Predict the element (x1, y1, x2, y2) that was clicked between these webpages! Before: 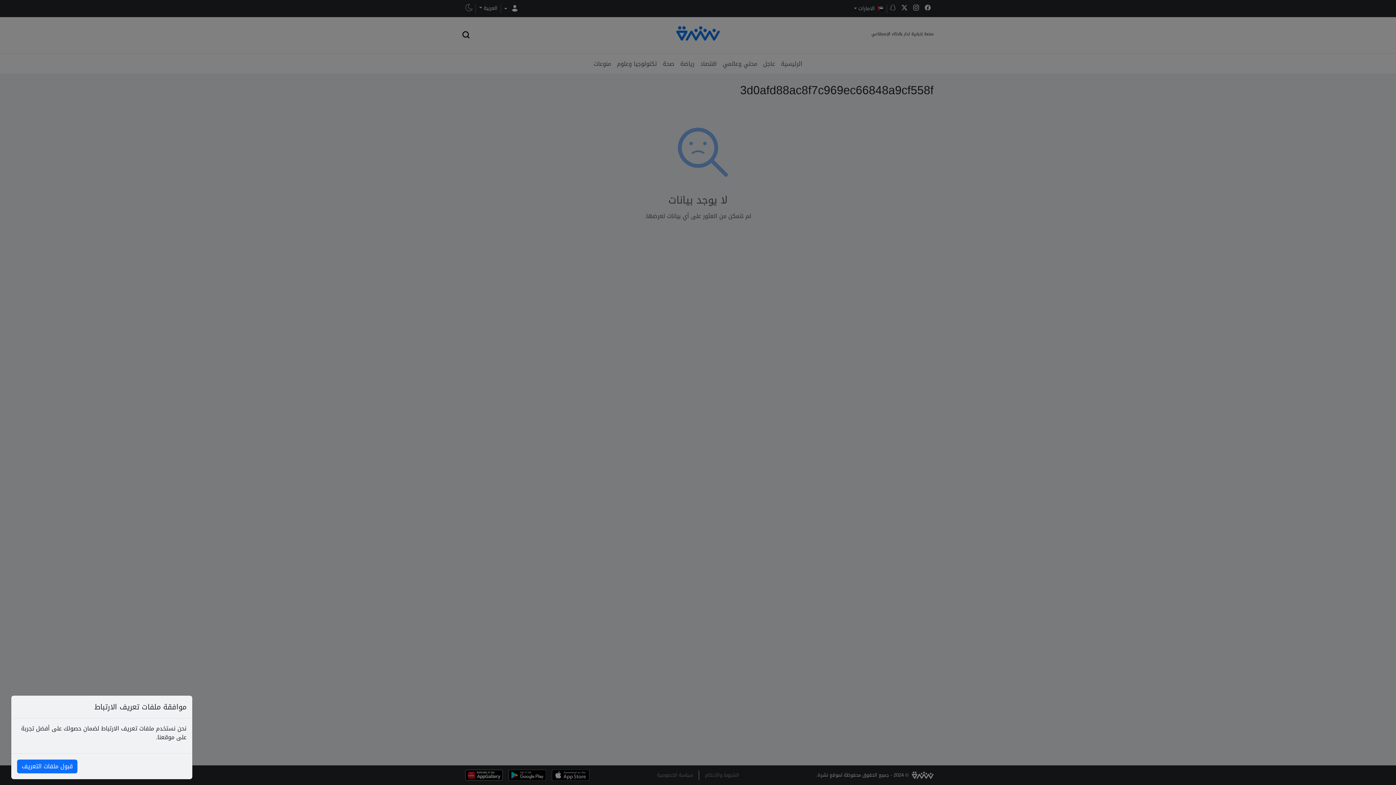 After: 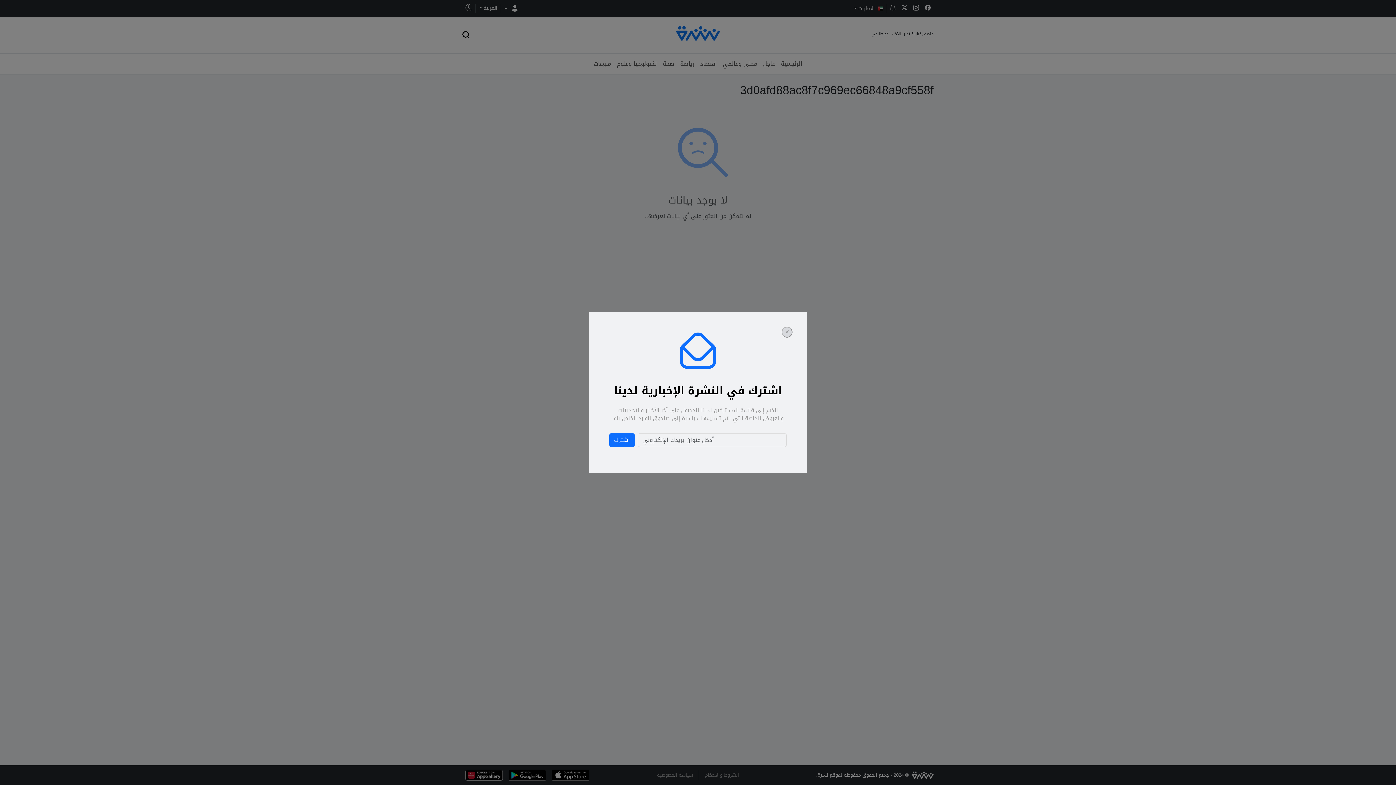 Action: bbox: (17, 760, 77, 773) label: قبول ملفات التعريف